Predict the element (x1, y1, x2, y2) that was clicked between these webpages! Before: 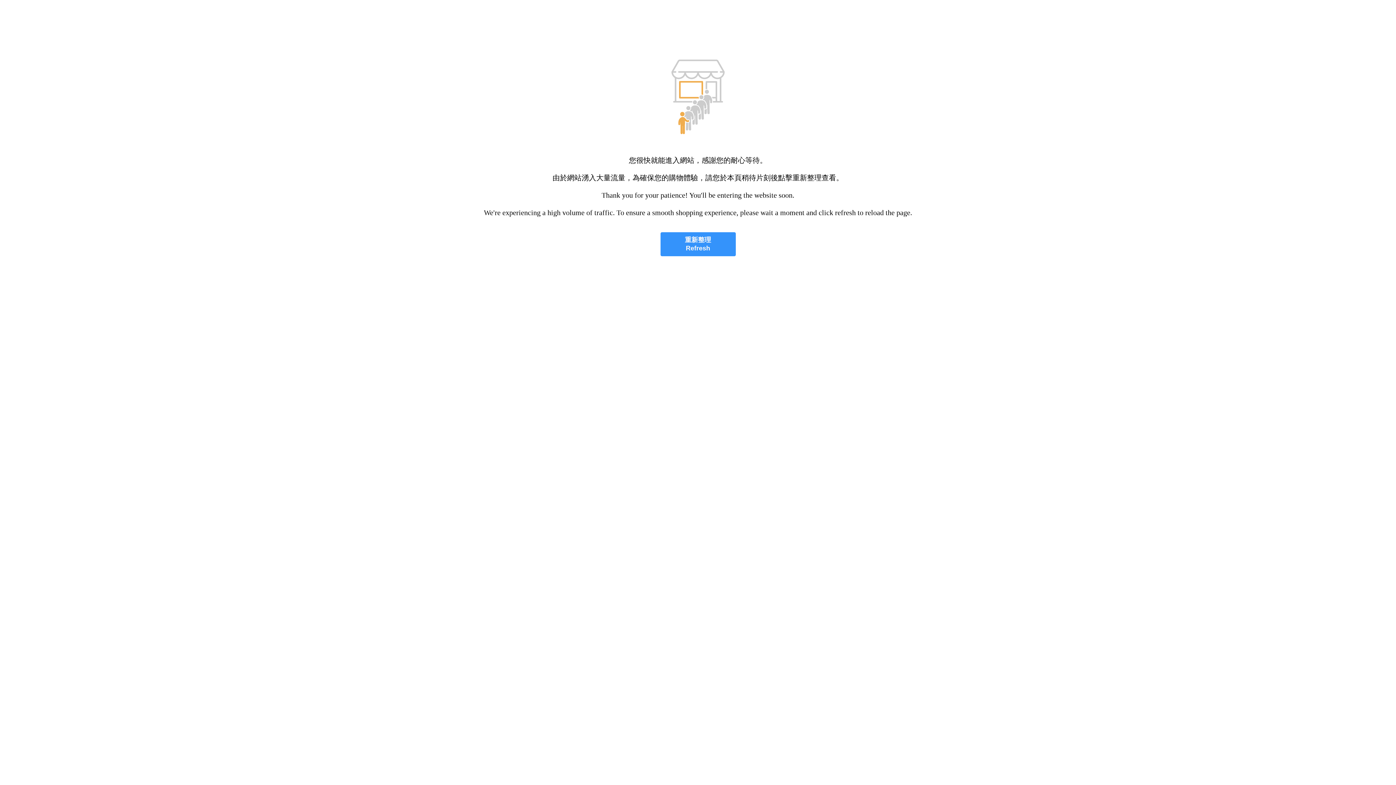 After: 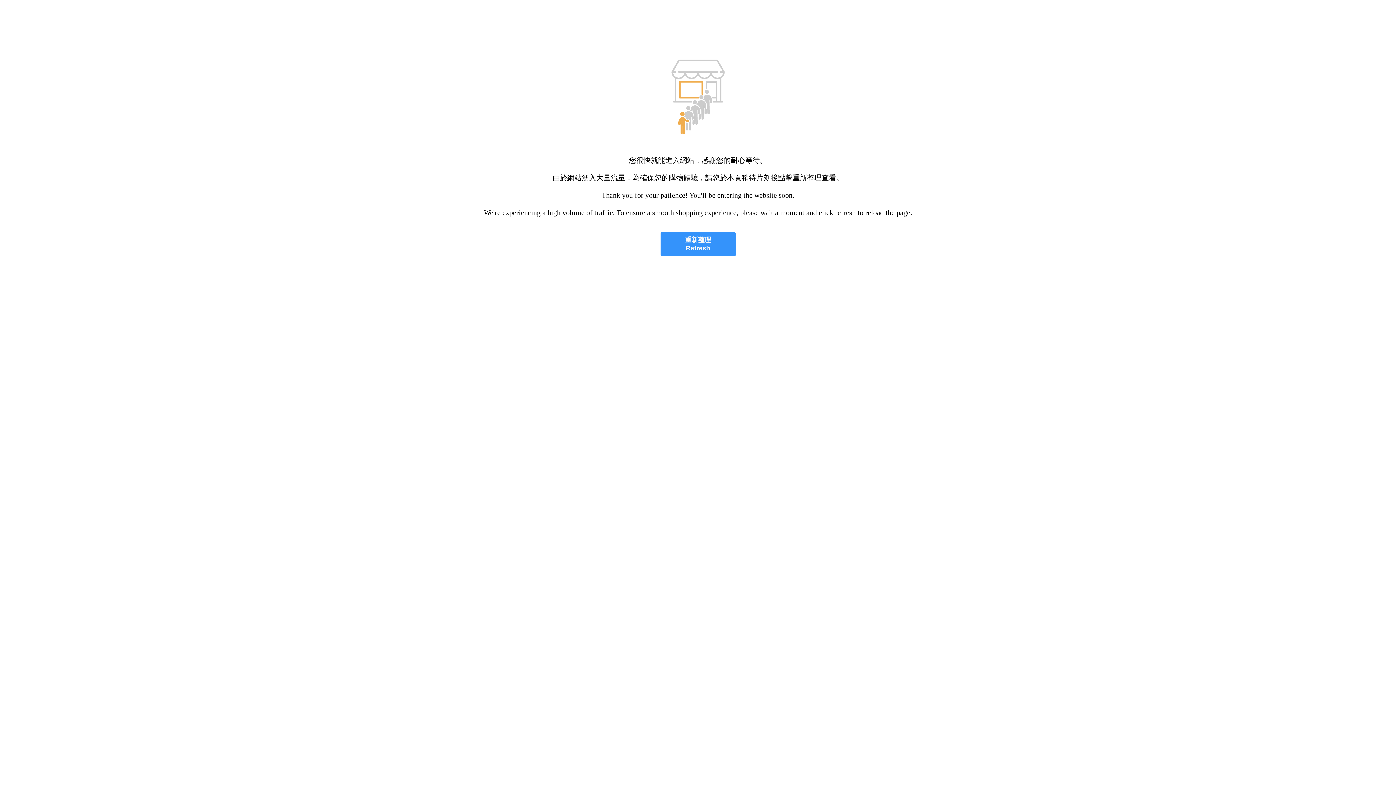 Action: label: 重新整理
Refresh bbox: (660, 232, 735, 256)